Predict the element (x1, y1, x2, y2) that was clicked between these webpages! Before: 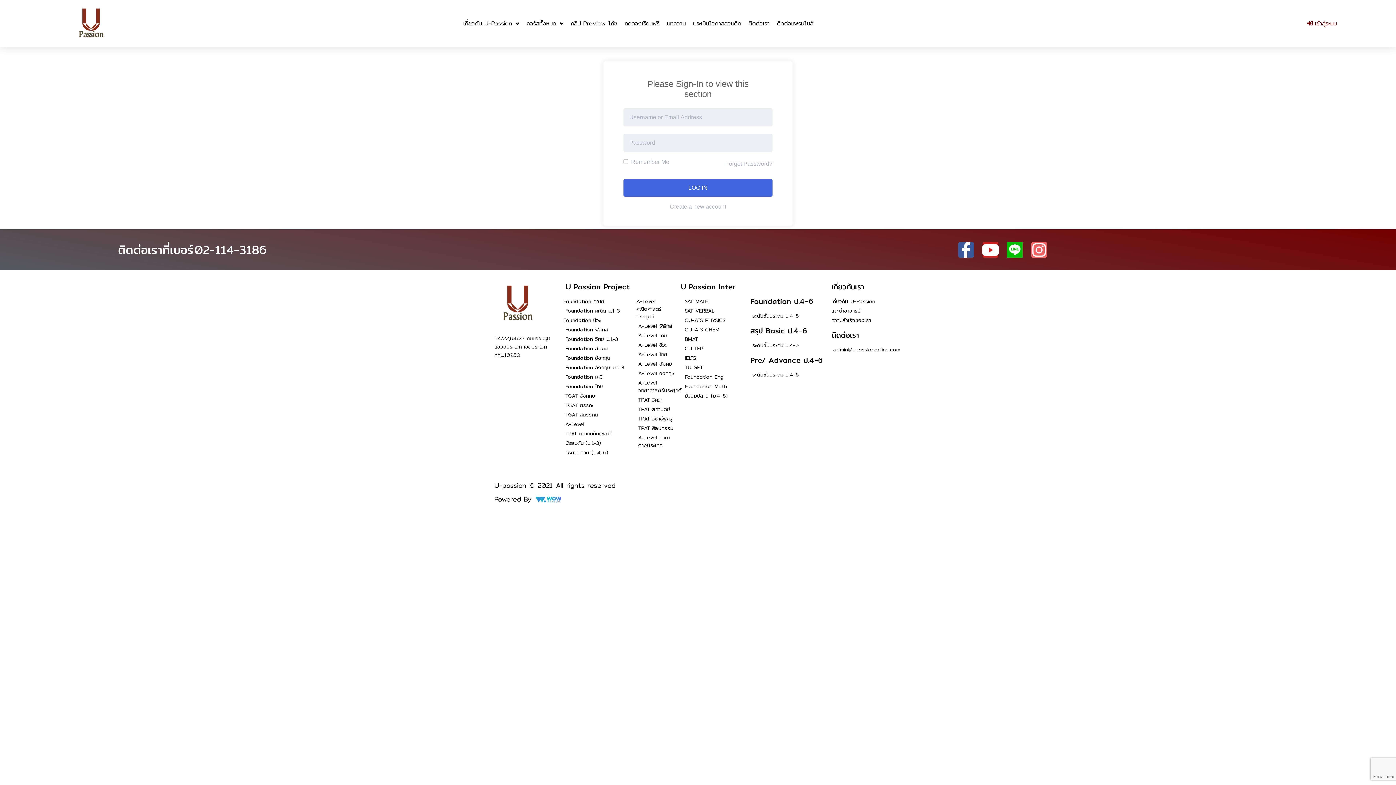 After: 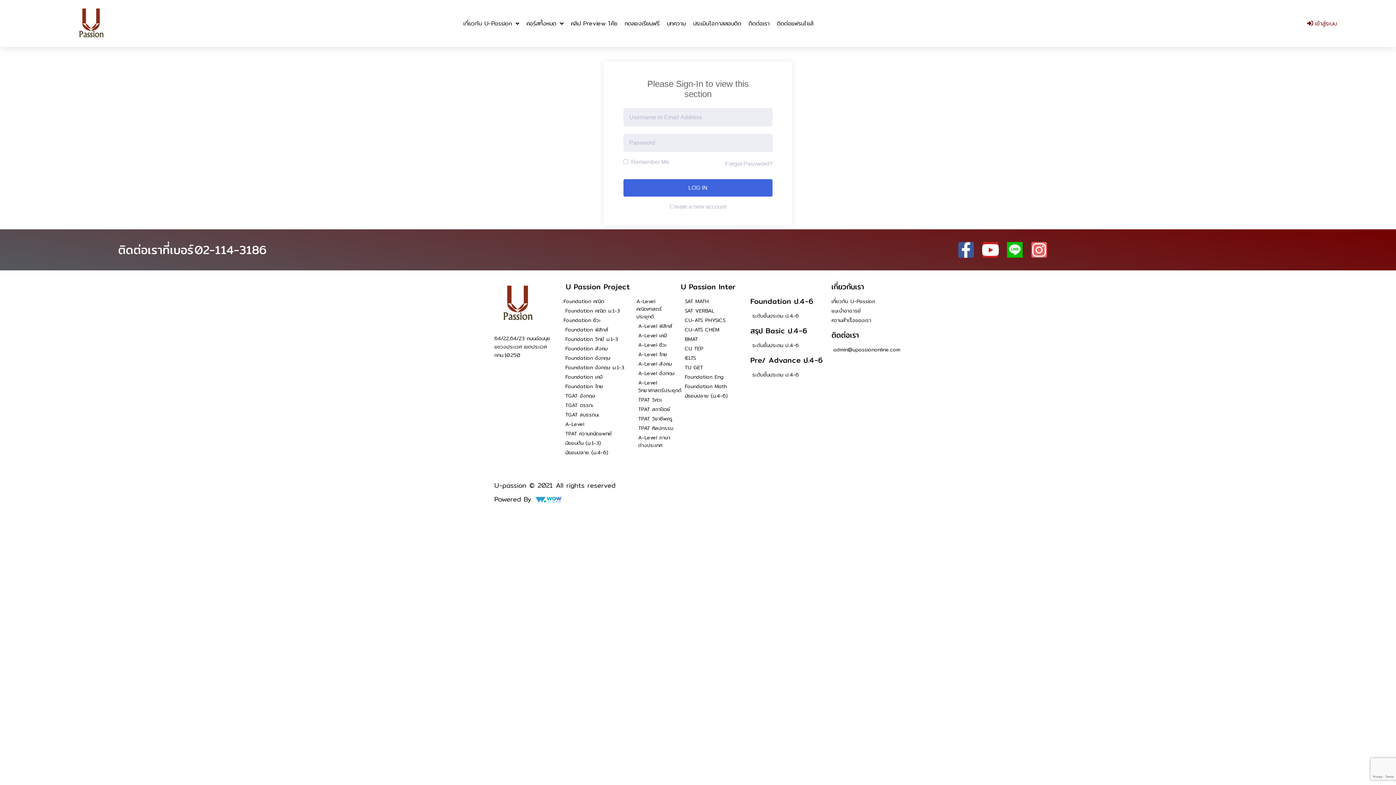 Action: bbox: (194, 240, 266, 258) label: 02-114-3186